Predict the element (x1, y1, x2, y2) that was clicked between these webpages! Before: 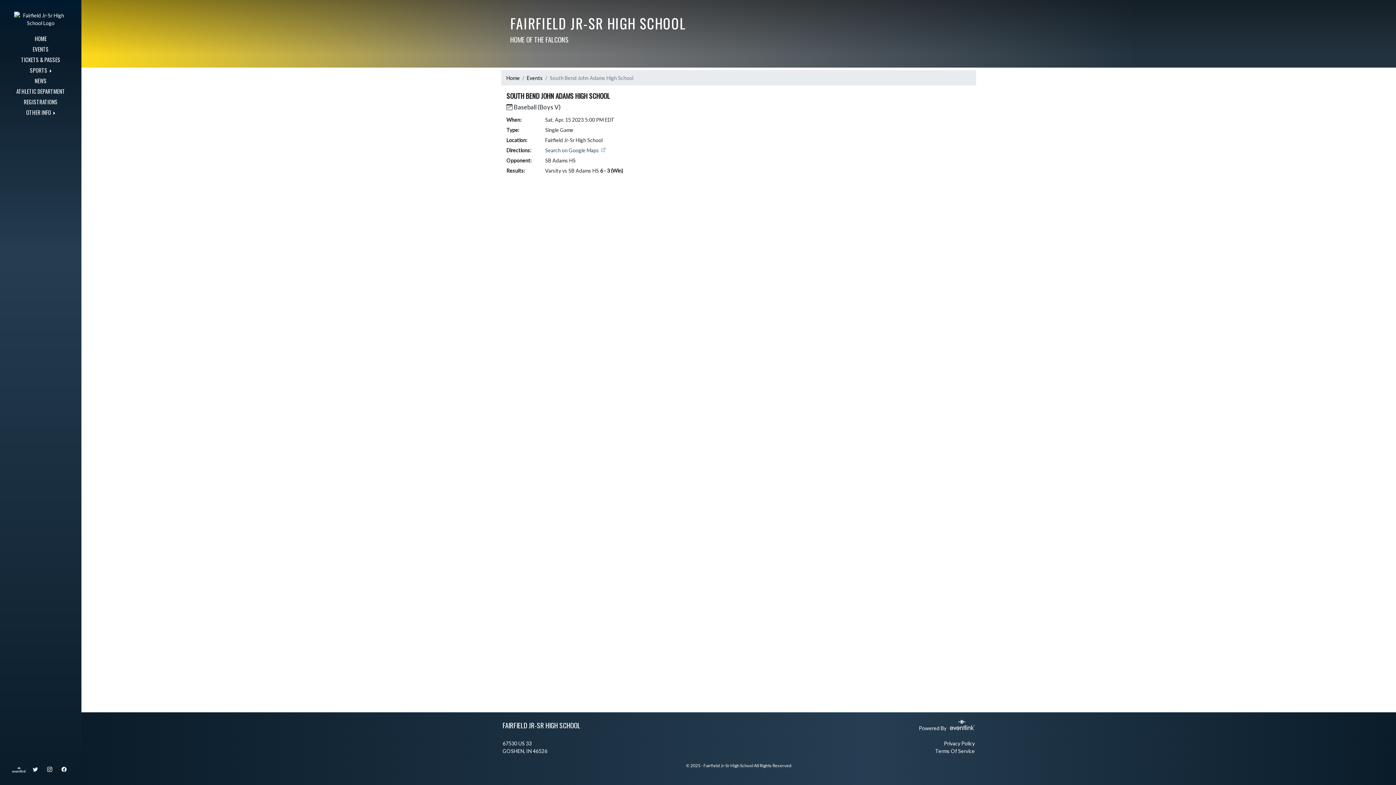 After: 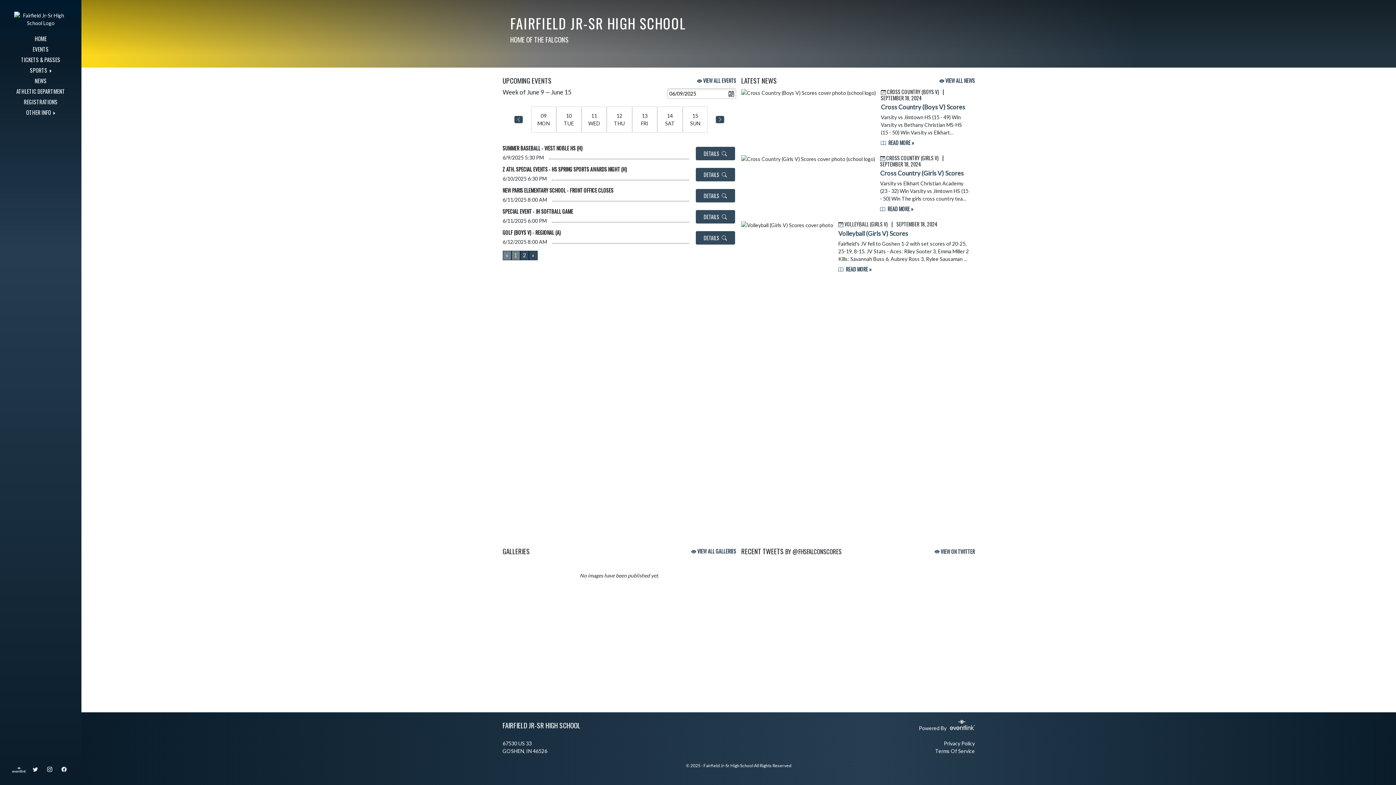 Action: label: Home bbox: (506, 74, 520, 80)